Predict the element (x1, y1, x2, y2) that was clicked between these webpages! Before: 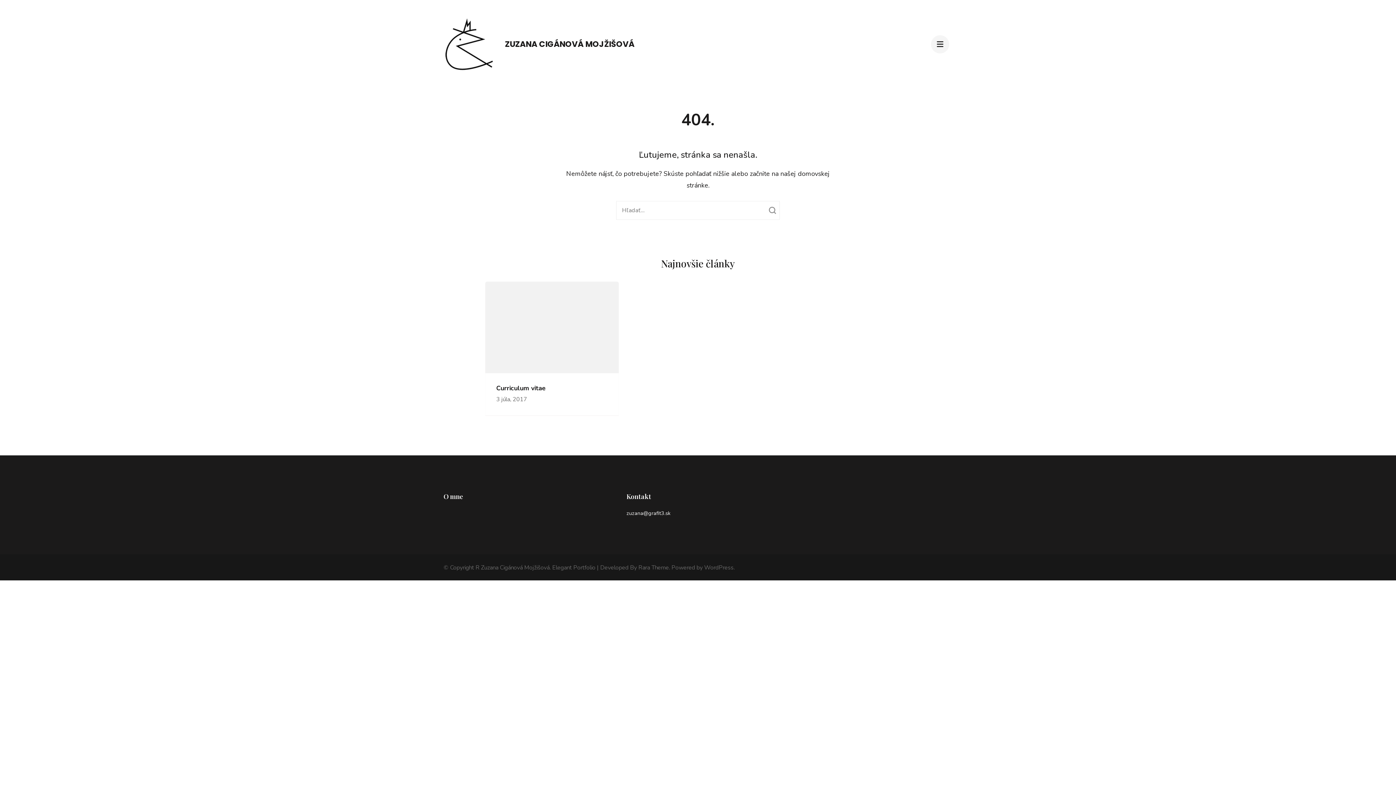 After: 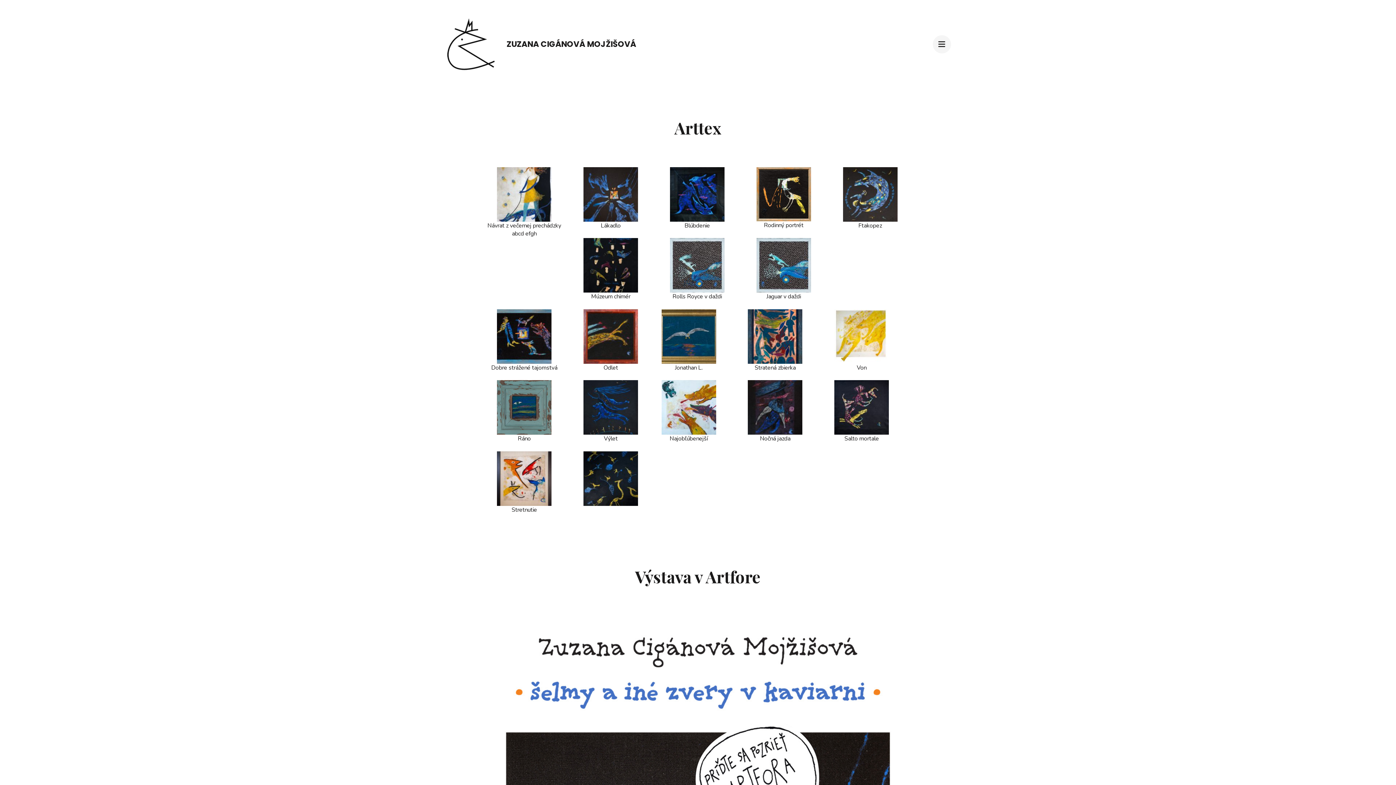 Action: bbox: (443, 18, 496, 70)